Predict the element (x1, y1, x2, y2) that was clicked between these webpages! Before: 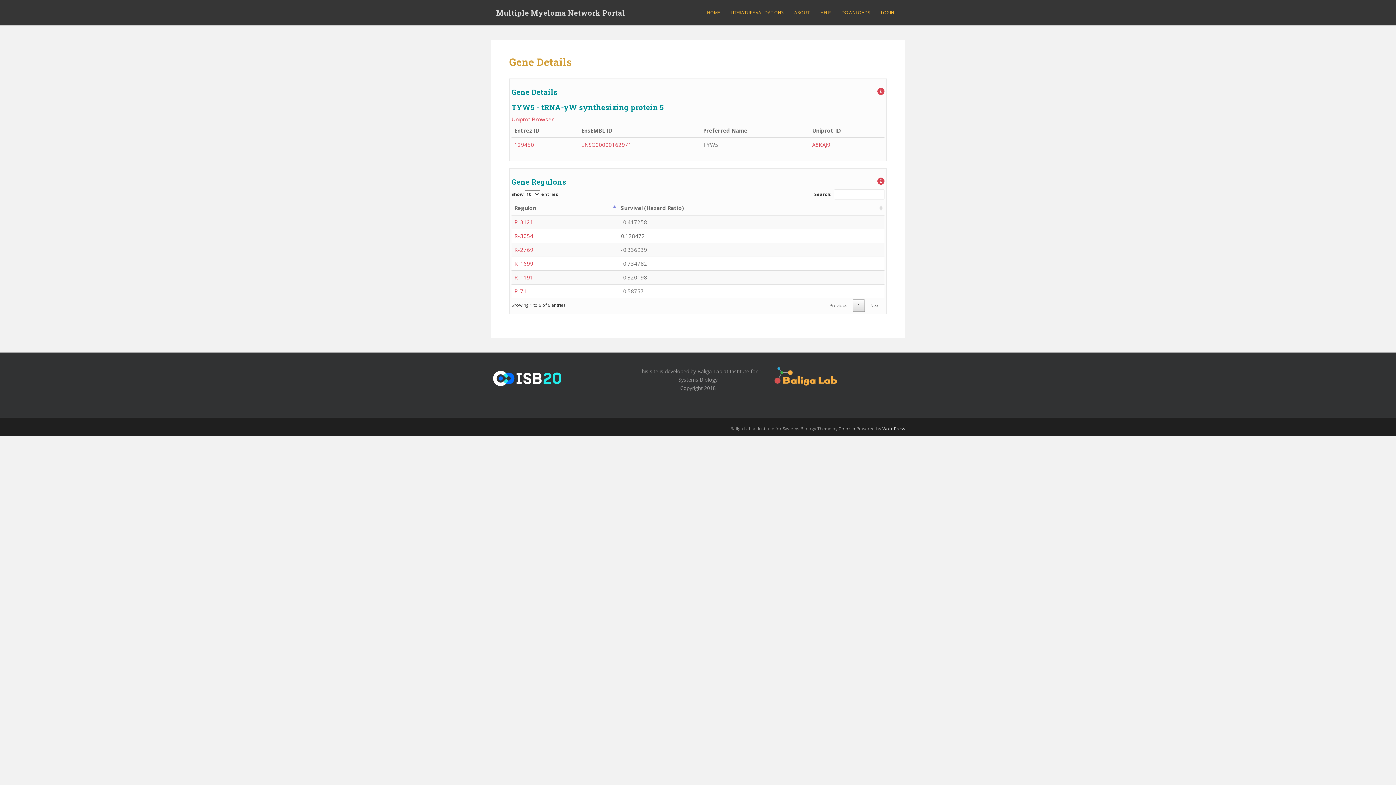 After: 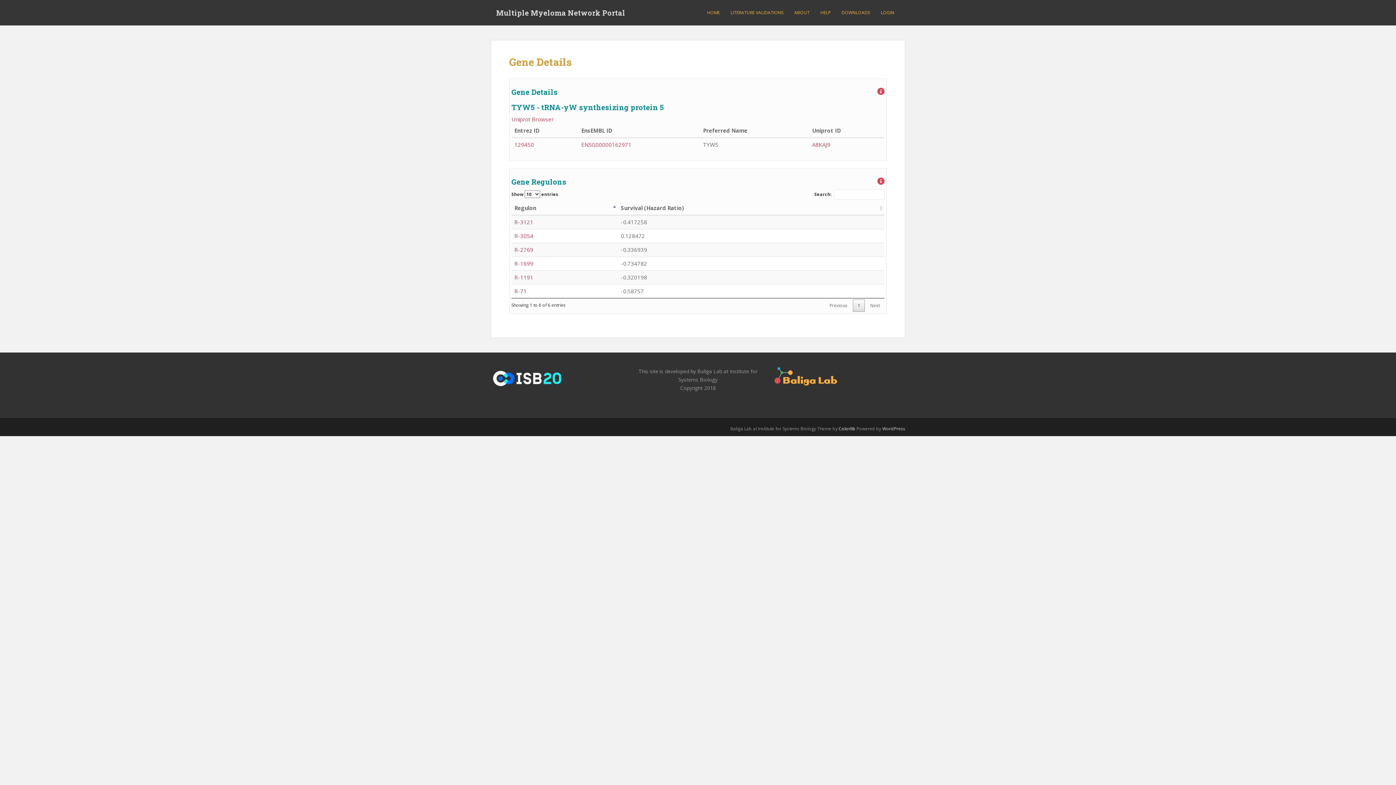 Action: bbox: (838, 425, 855, 432) label: Colorlib